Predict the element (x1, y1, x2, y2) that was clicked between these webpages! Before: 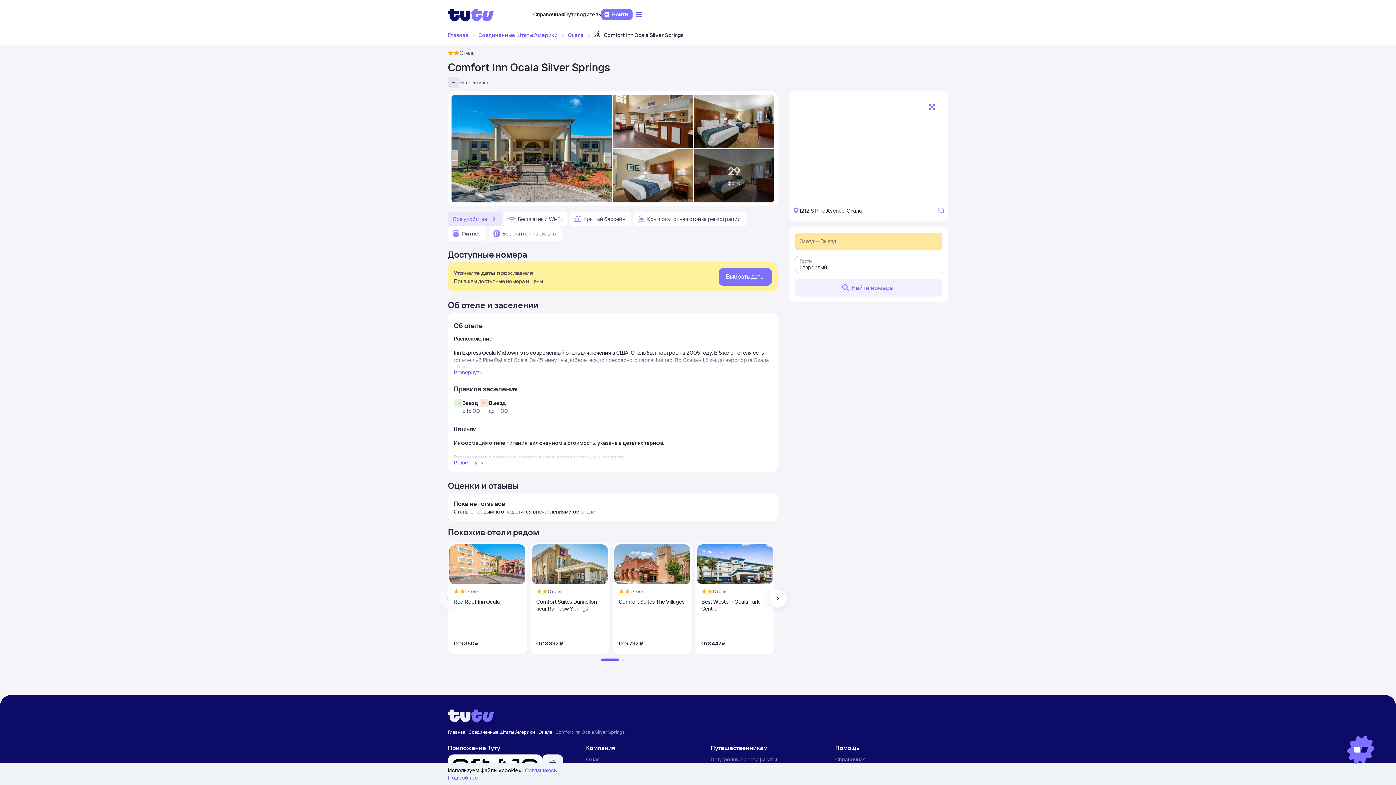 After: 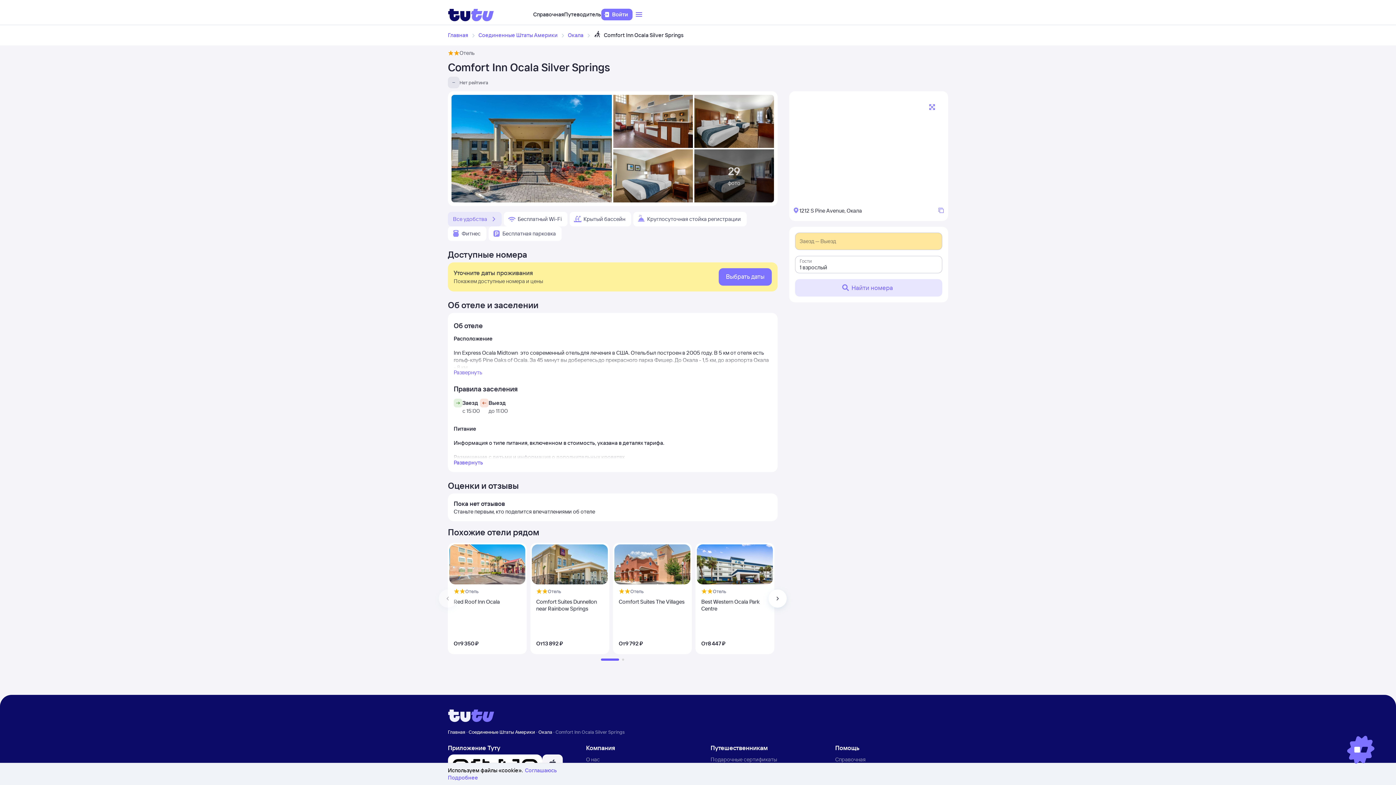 Action: label: Найти номера bbox: (795, 279, 942, 296)